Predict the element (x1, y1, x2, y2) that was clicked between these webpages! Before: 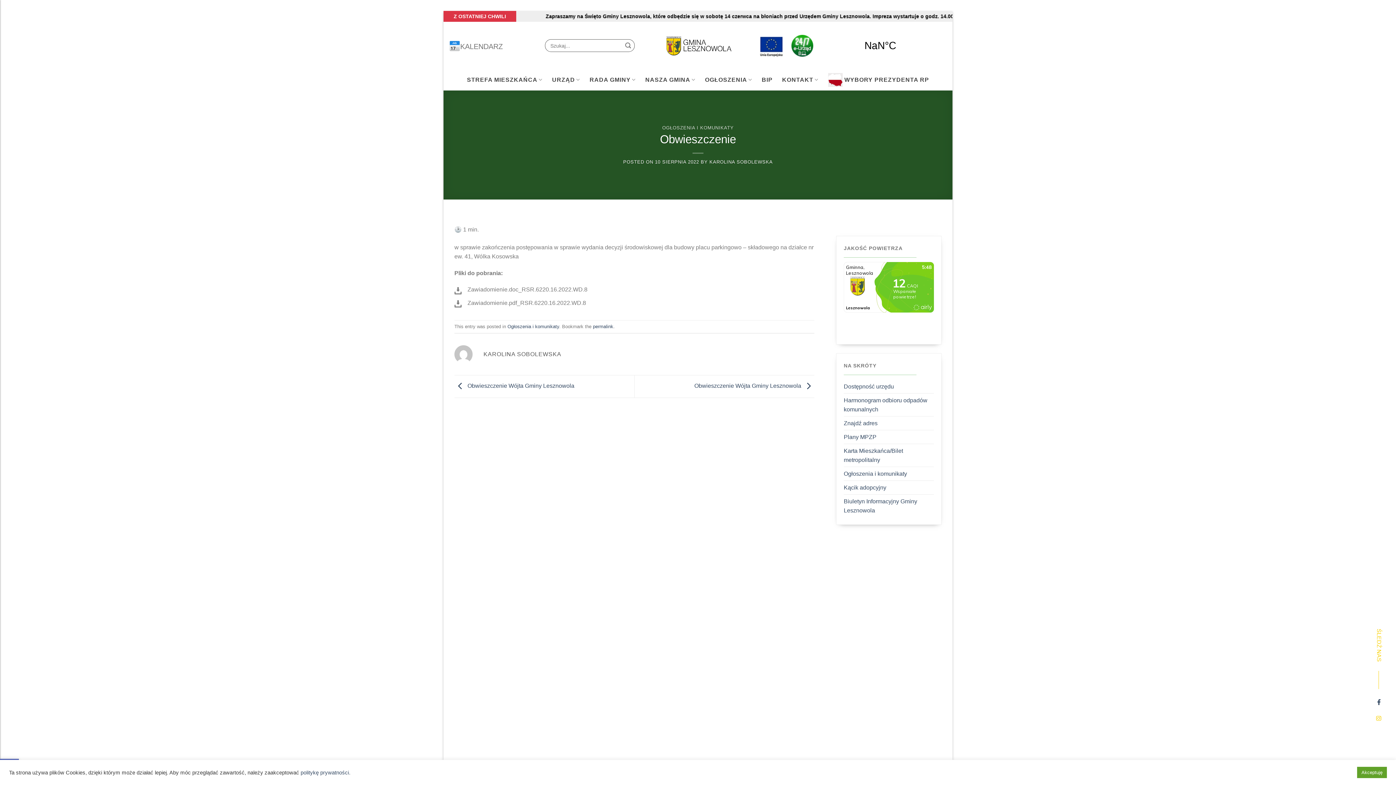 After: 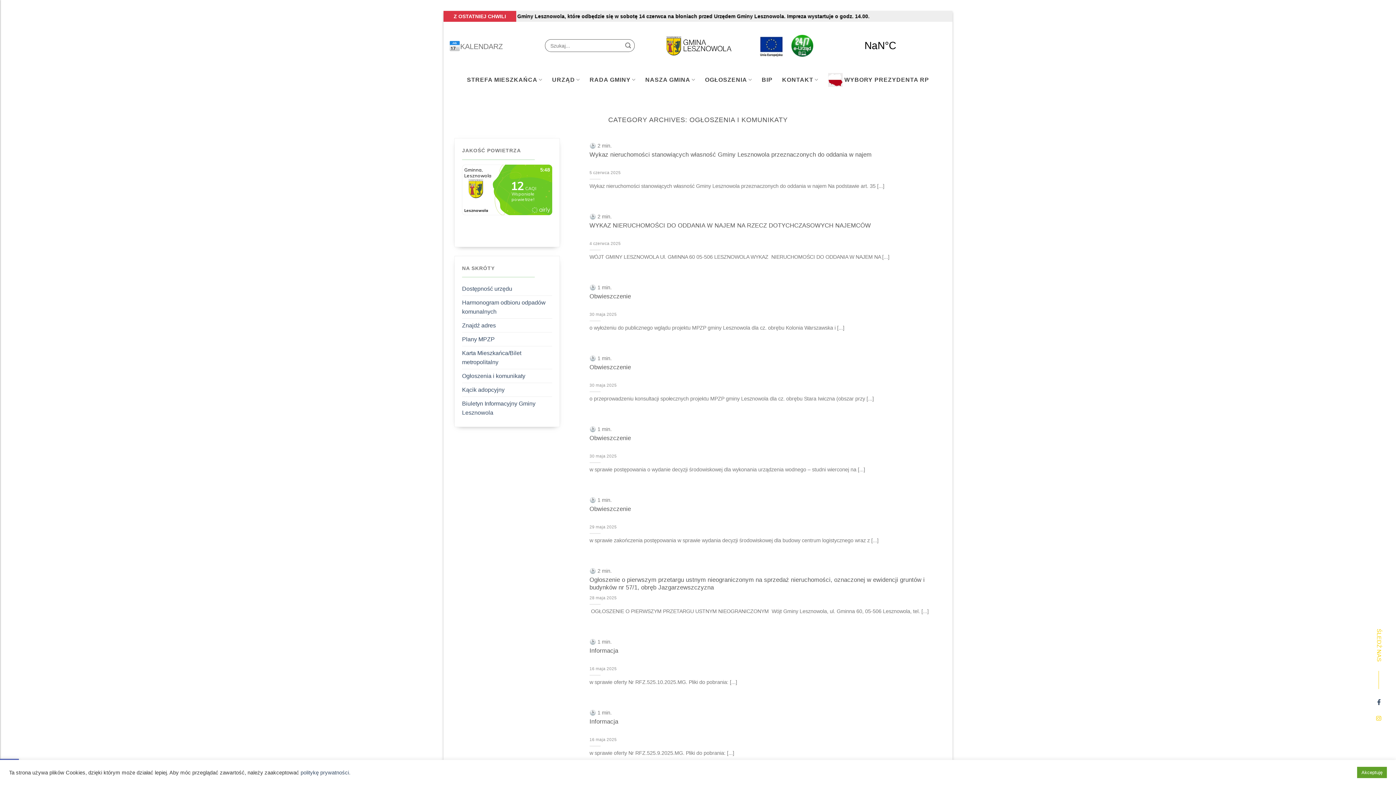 Action: bbox: (507, 323, 559, 329) label: Ogłoszenia i komunikaty